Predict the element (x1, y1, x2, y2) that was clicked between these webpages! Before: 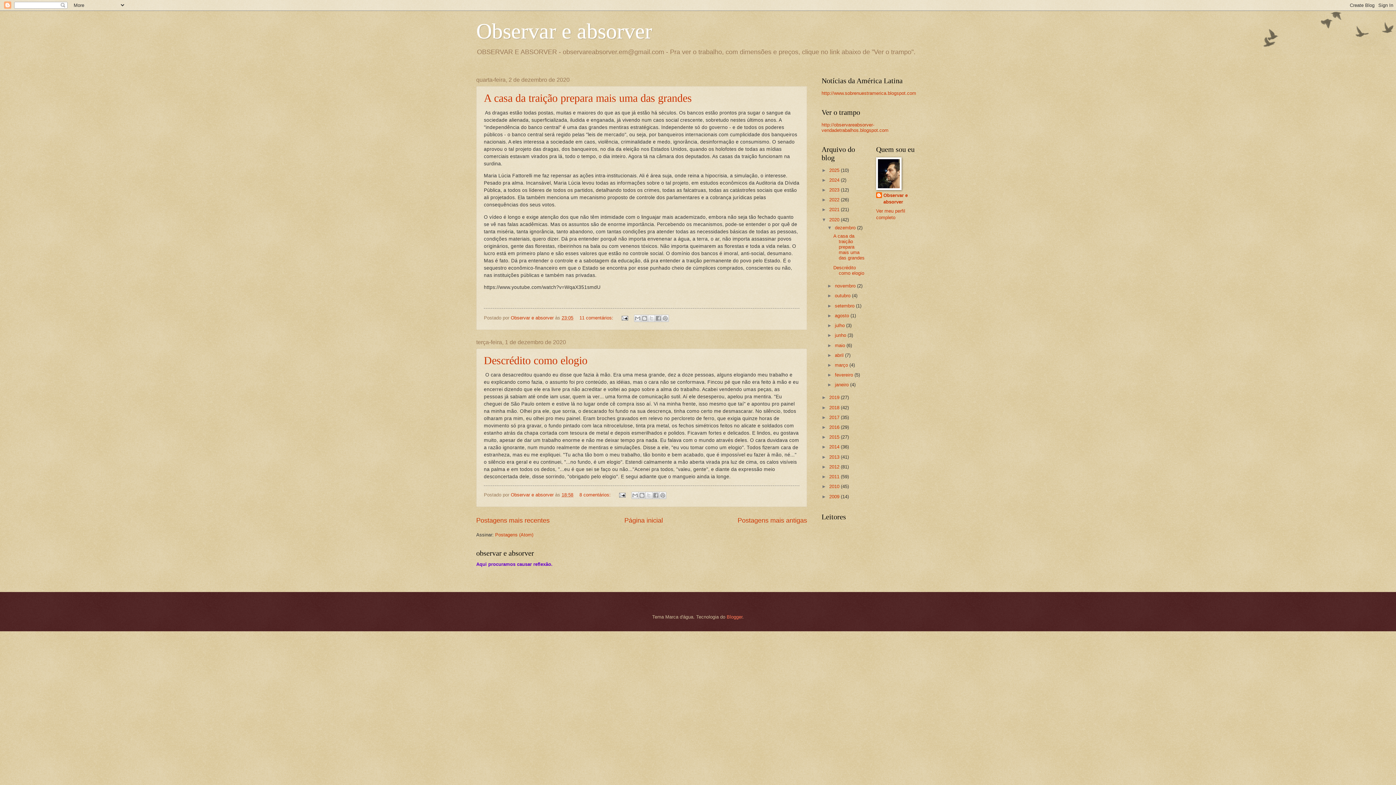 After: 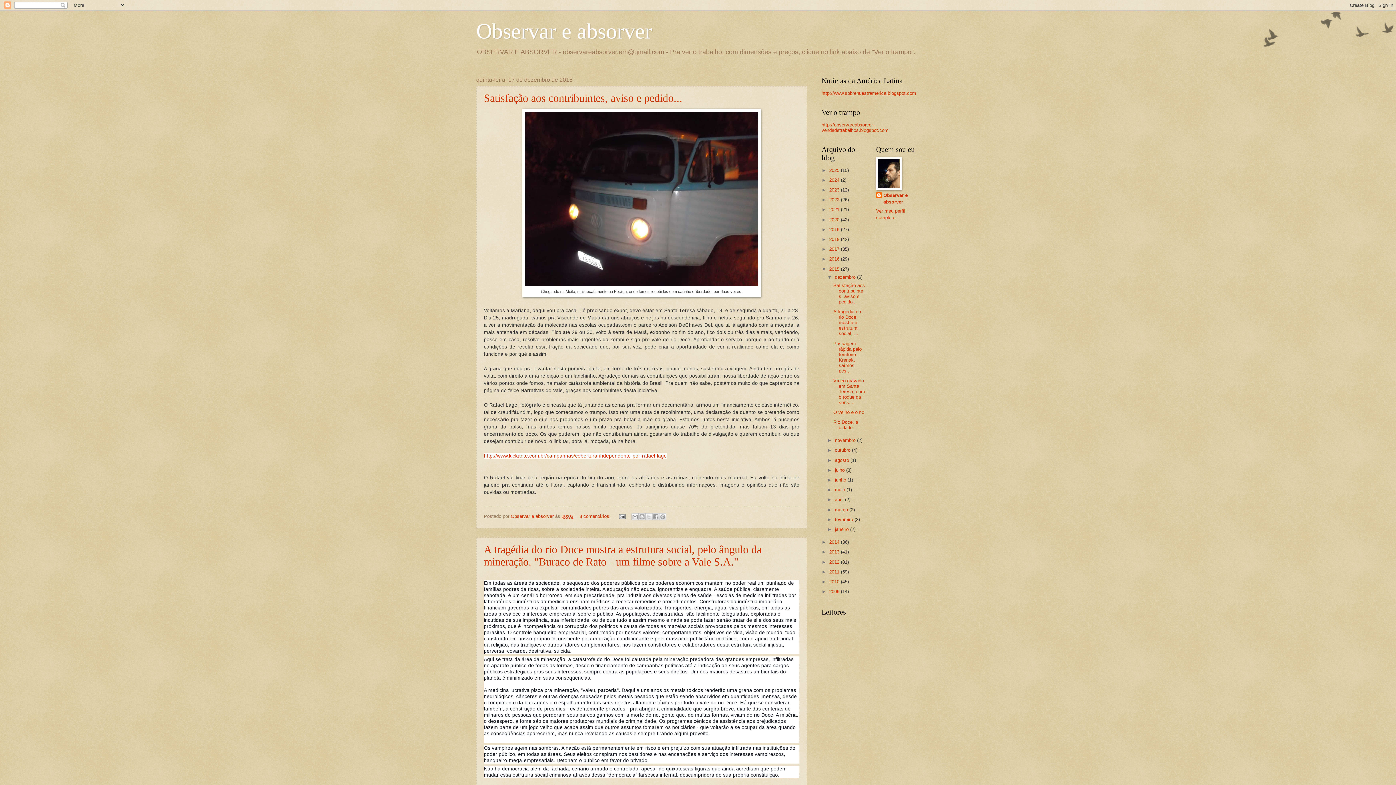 Action: bbox: (829, 434, 841, 440) label: 2015 